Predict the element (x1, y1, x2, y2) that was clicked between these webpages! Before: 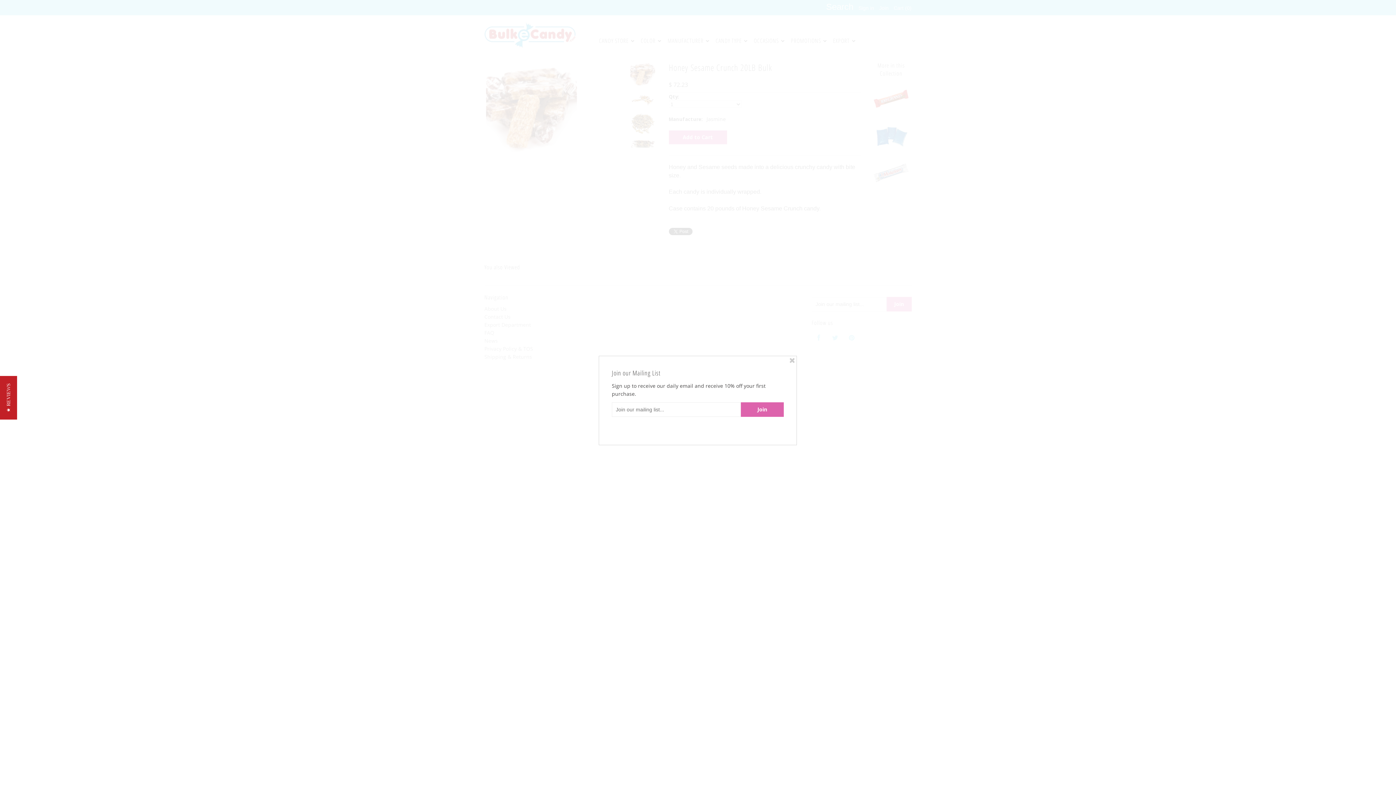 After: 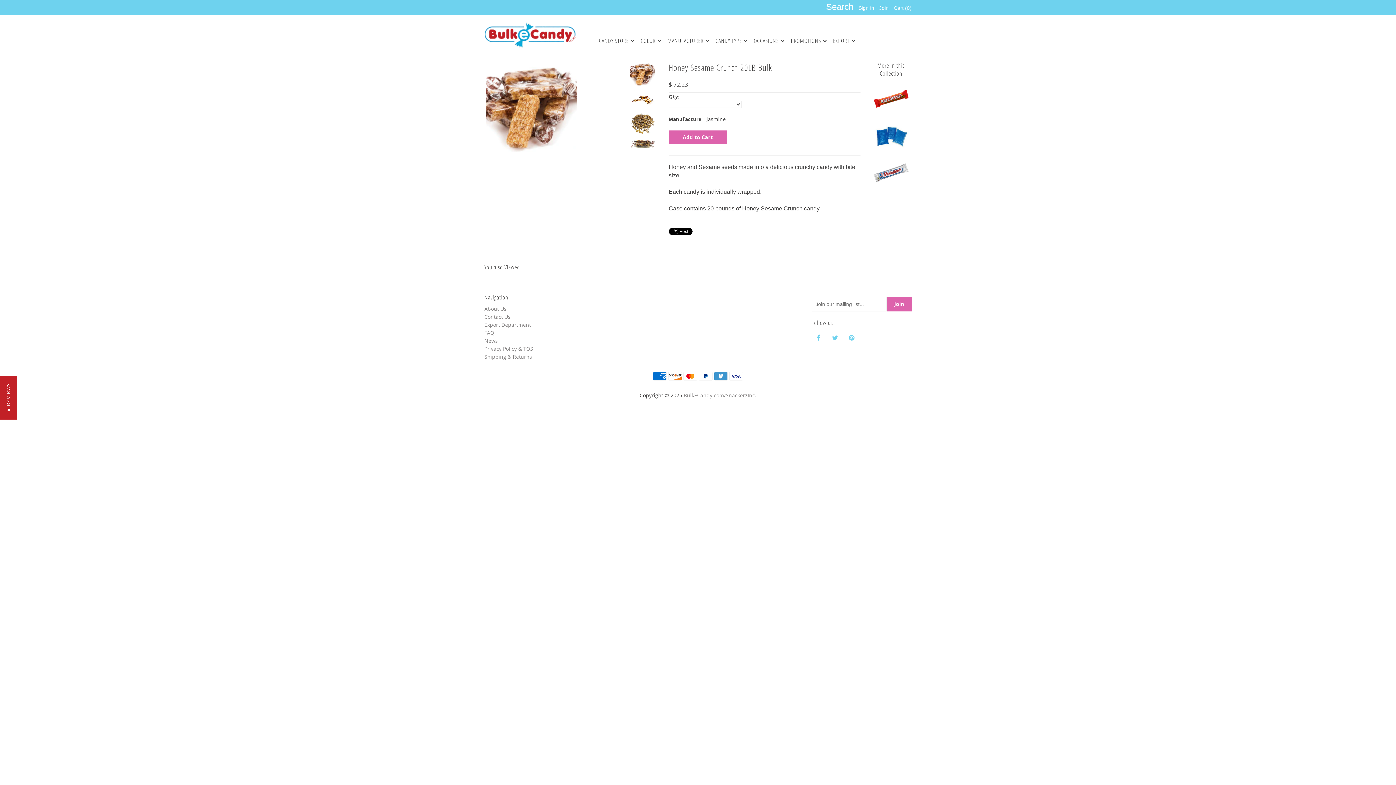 Action: bbox: (788, 357, 796, 364)